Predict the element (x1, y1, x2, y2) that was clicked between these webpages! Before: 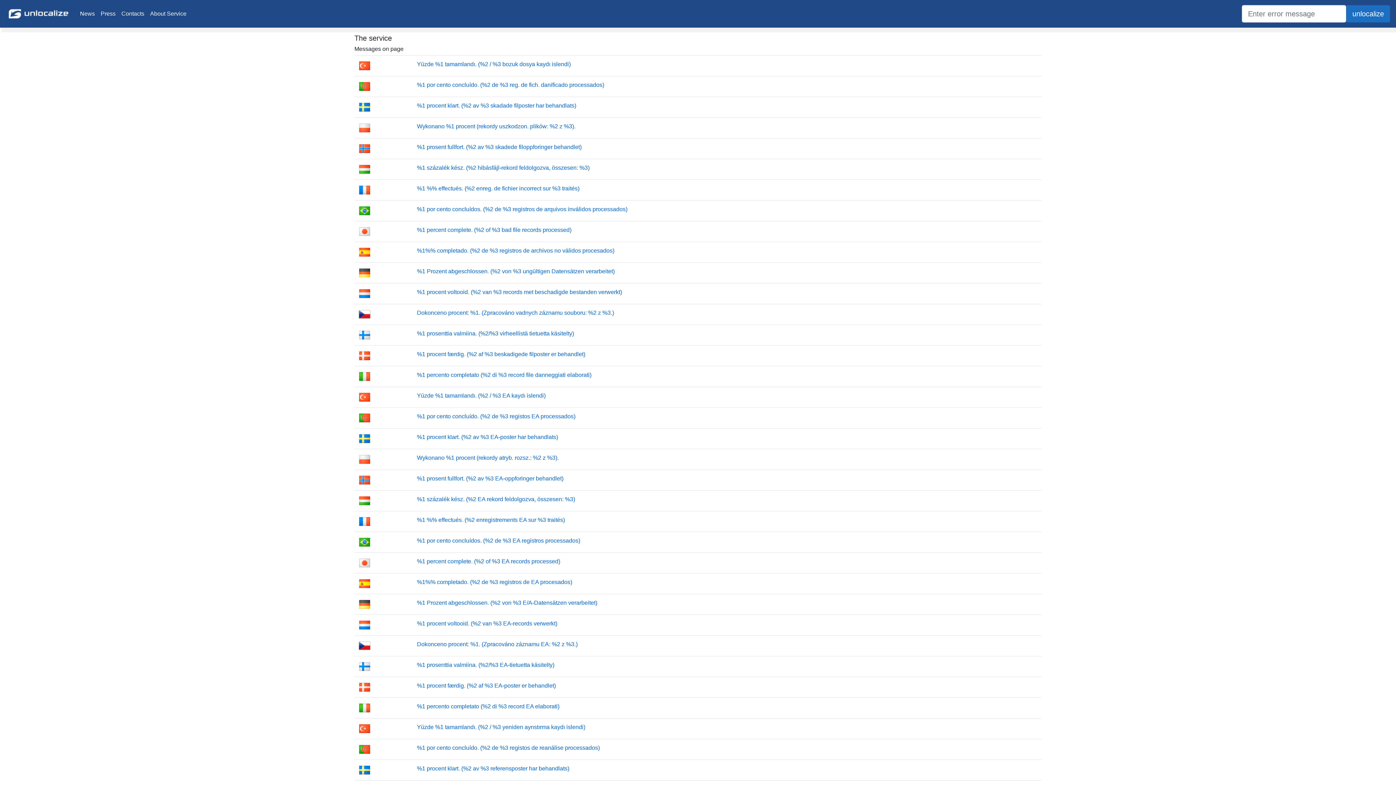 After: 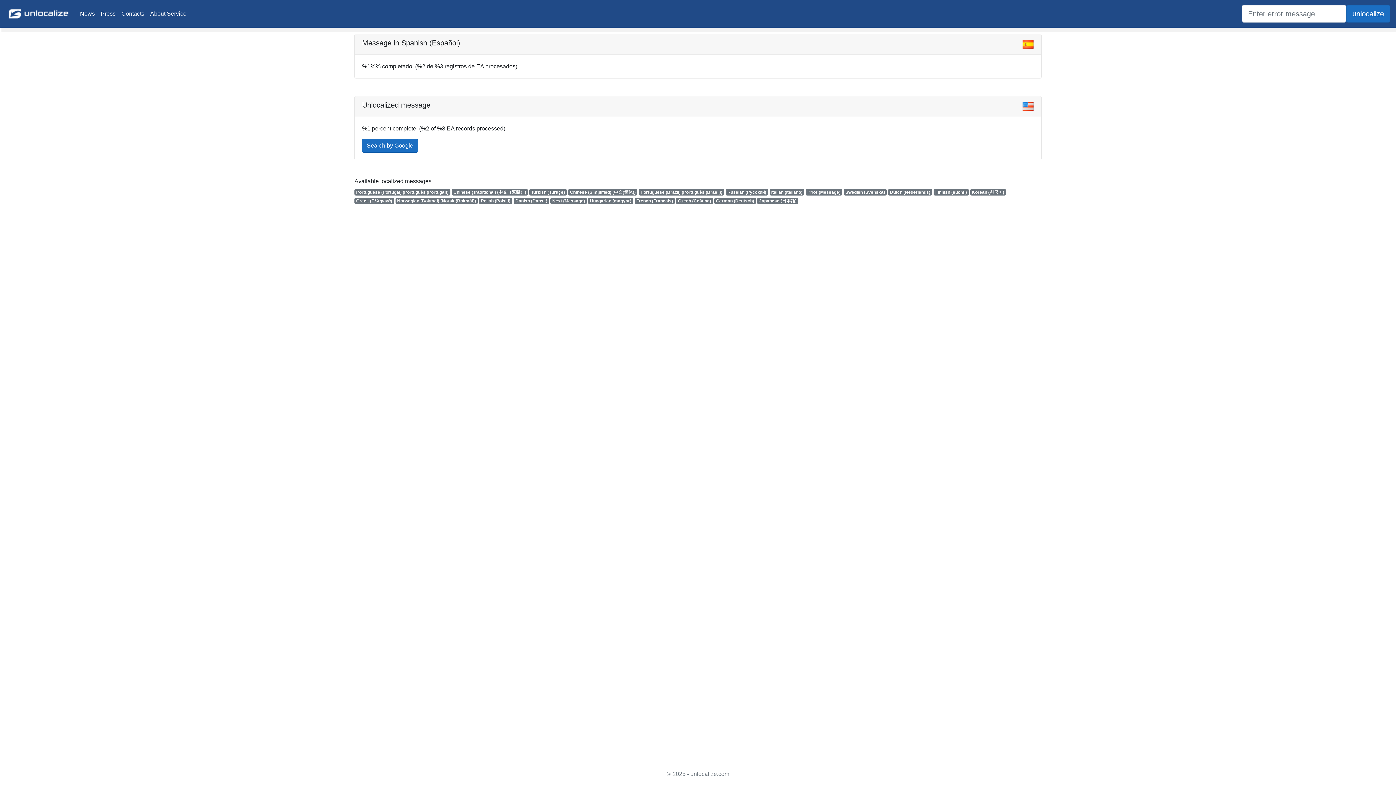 Action: bbox: (417, 579, 572, 585) label: %1%% completado. (%2 de %3 registros de EA procesados)